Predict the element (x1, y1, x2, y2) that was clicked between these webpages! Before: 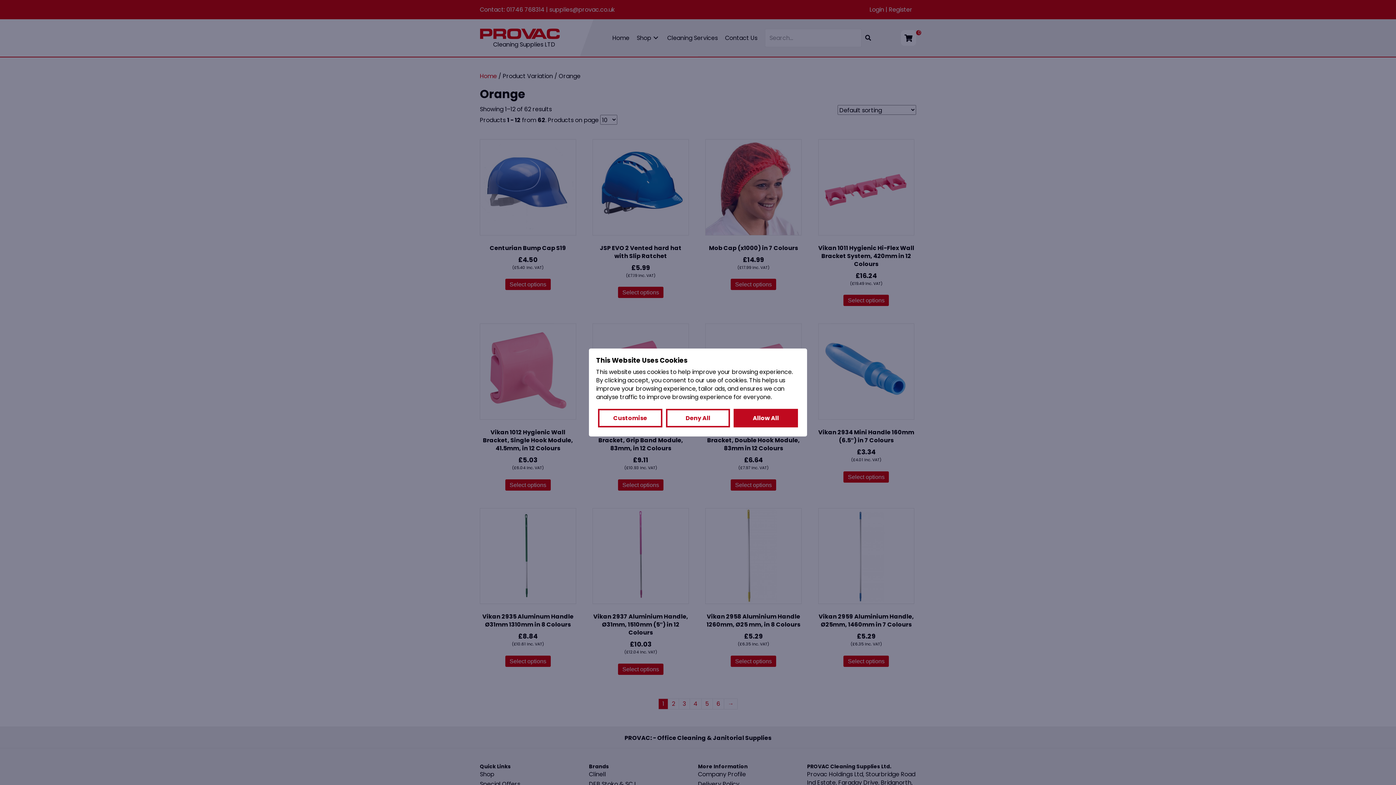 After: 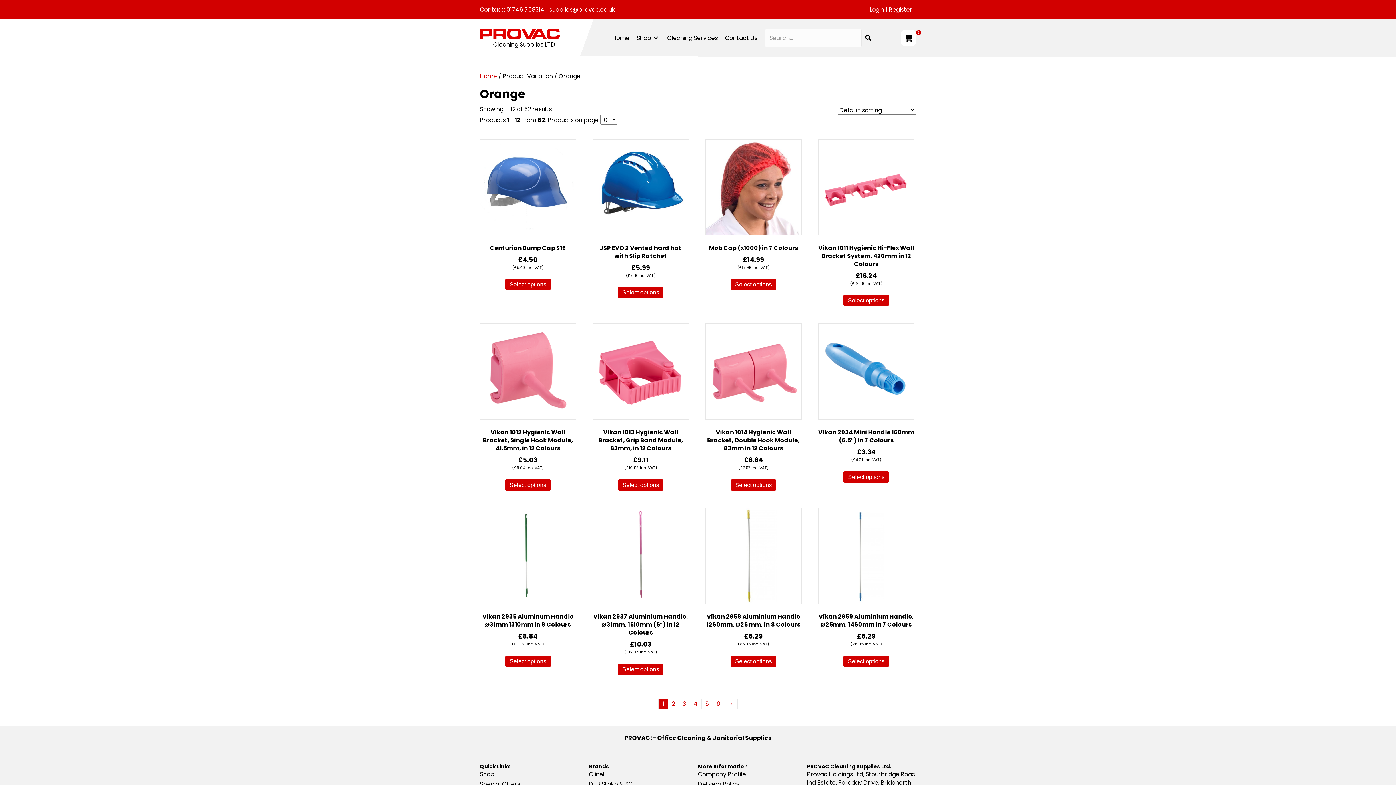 Action: bbox: (733, 409, 798, 427) label: Allow All